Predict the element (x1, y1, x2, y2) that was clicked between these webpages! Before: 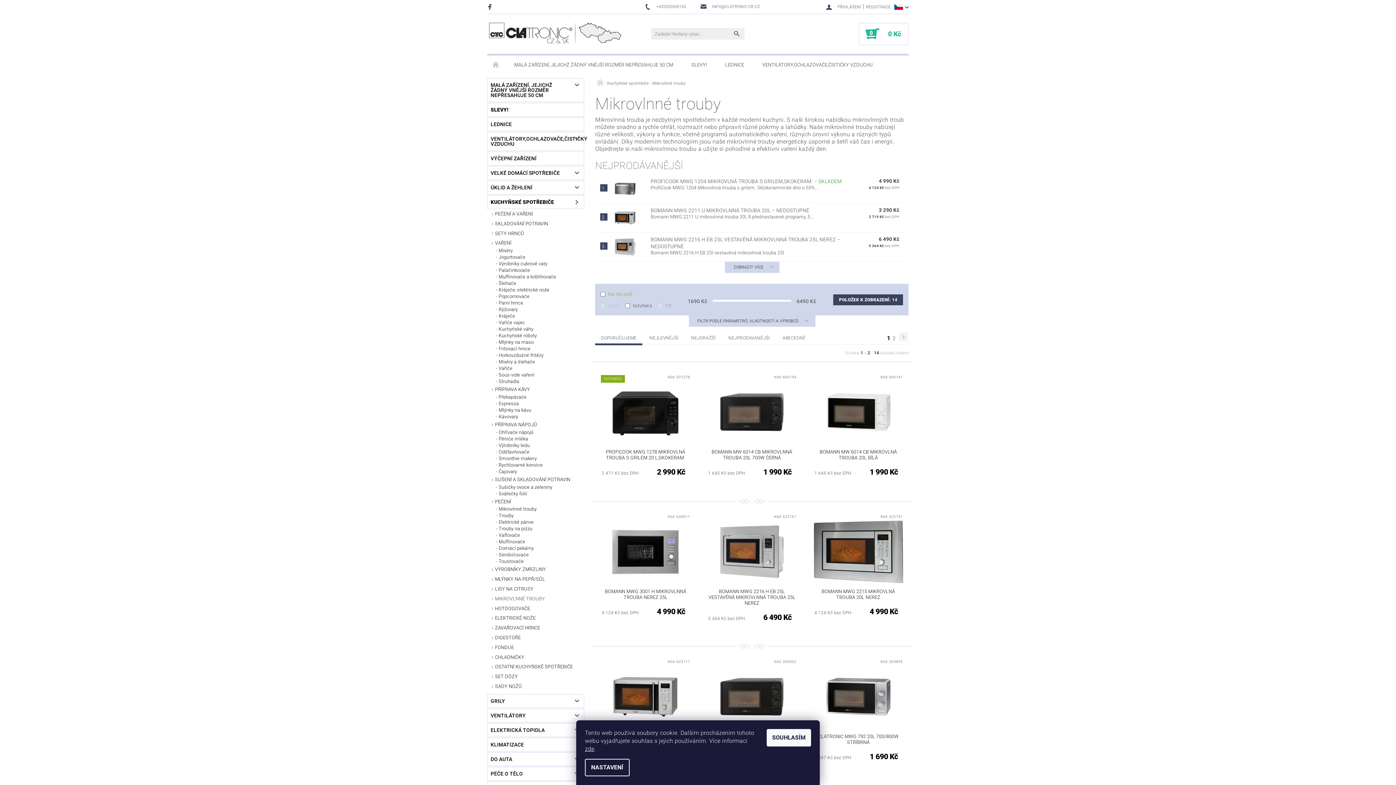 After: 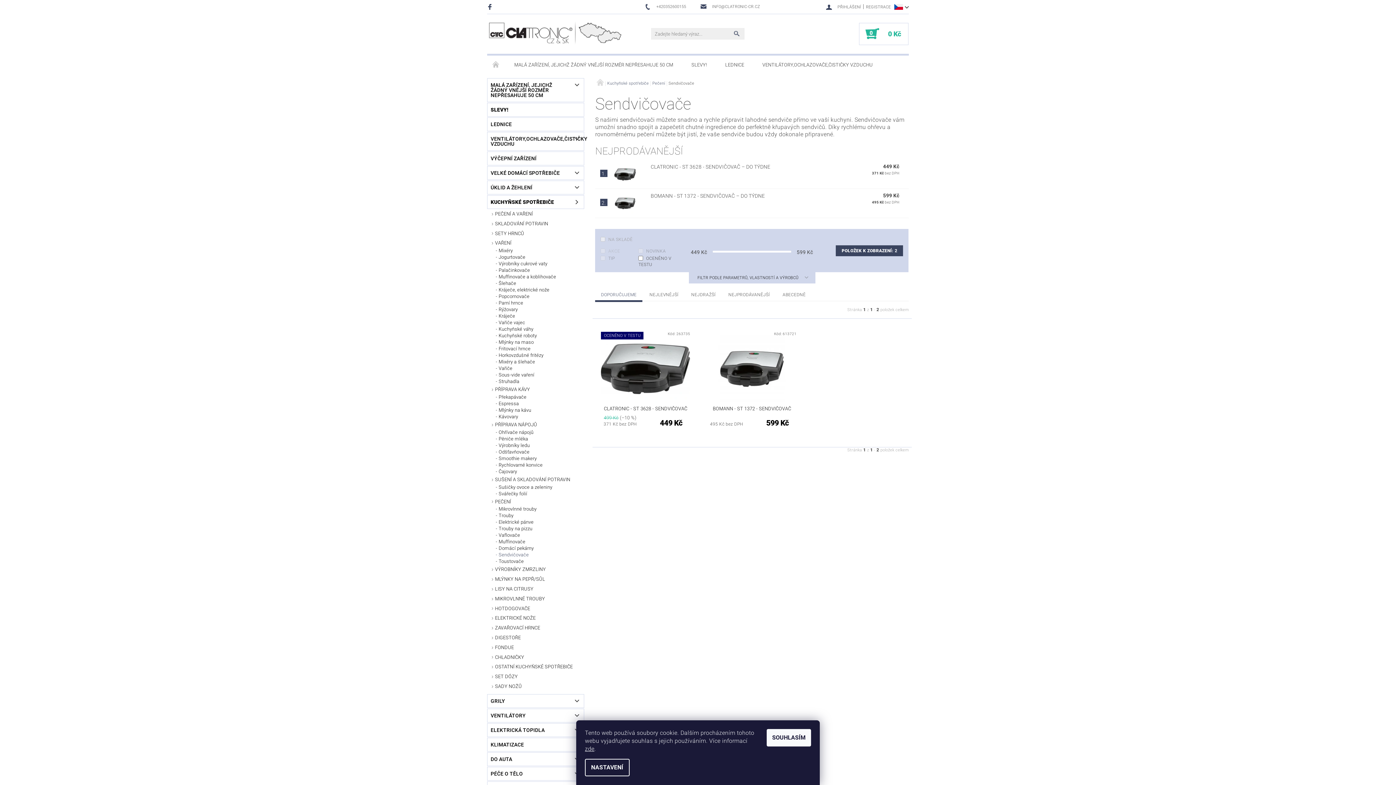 Action: label: Sendvičovače bbox: (493, 552, 584, 558)